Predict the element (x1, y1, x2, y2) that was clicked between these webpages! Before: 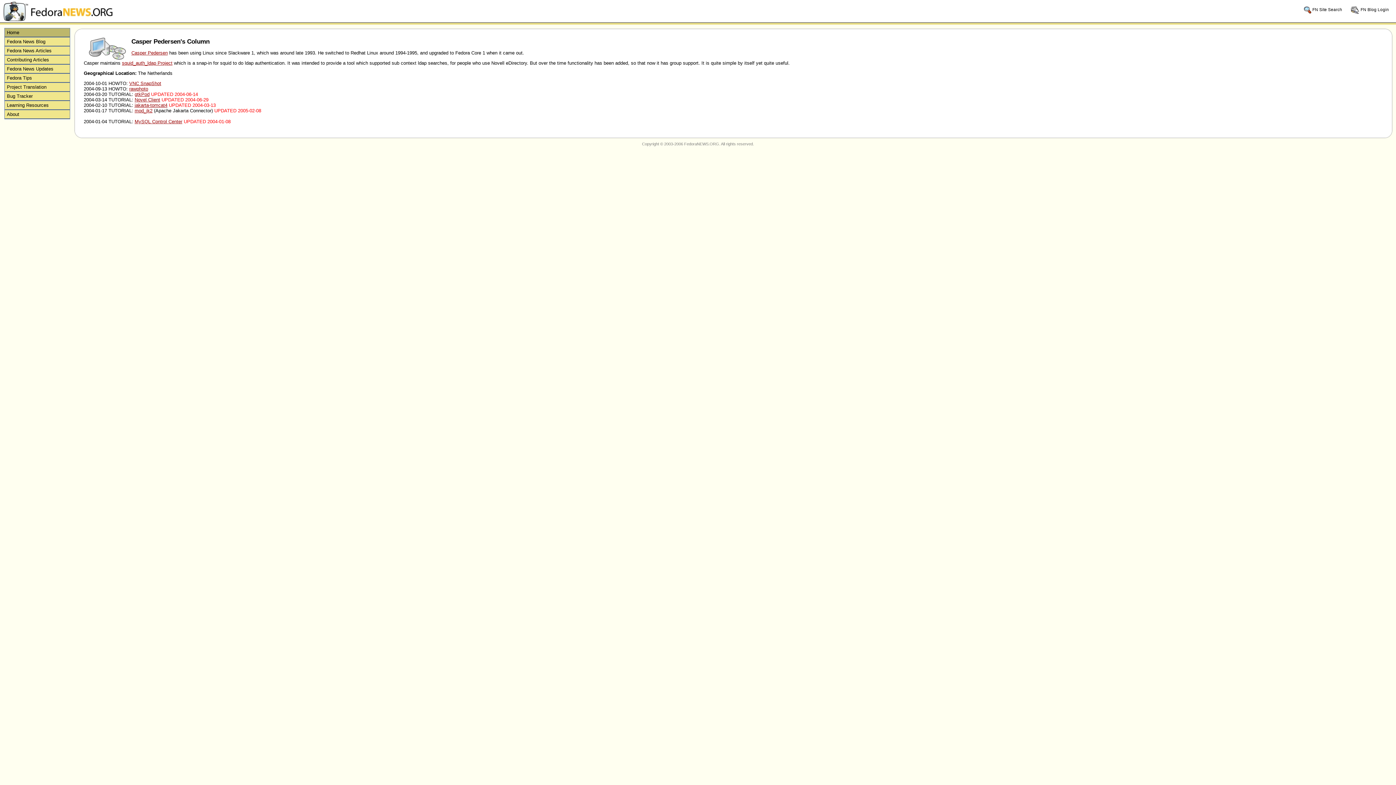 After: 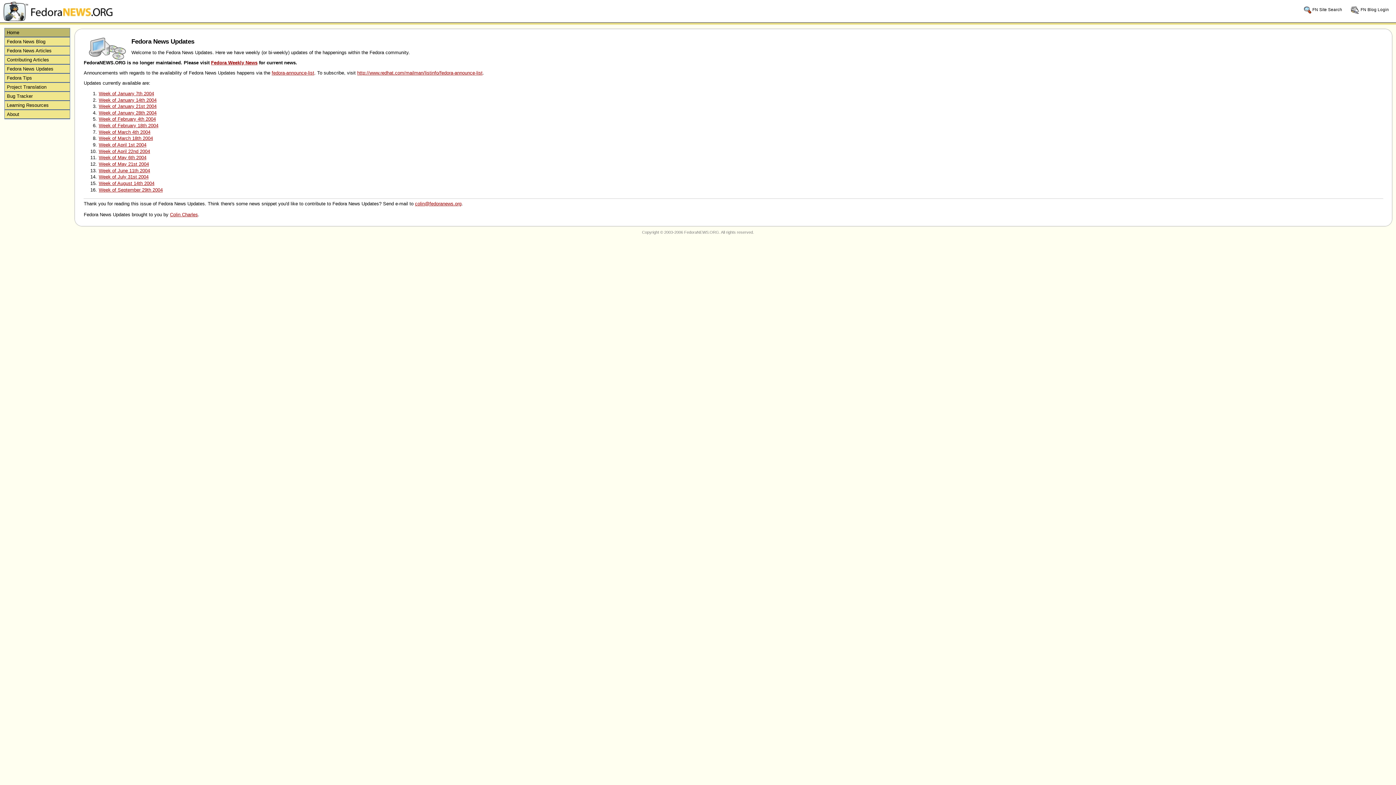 Action: label: Fedora News Updates bbox: (4, 64, 69, 73)